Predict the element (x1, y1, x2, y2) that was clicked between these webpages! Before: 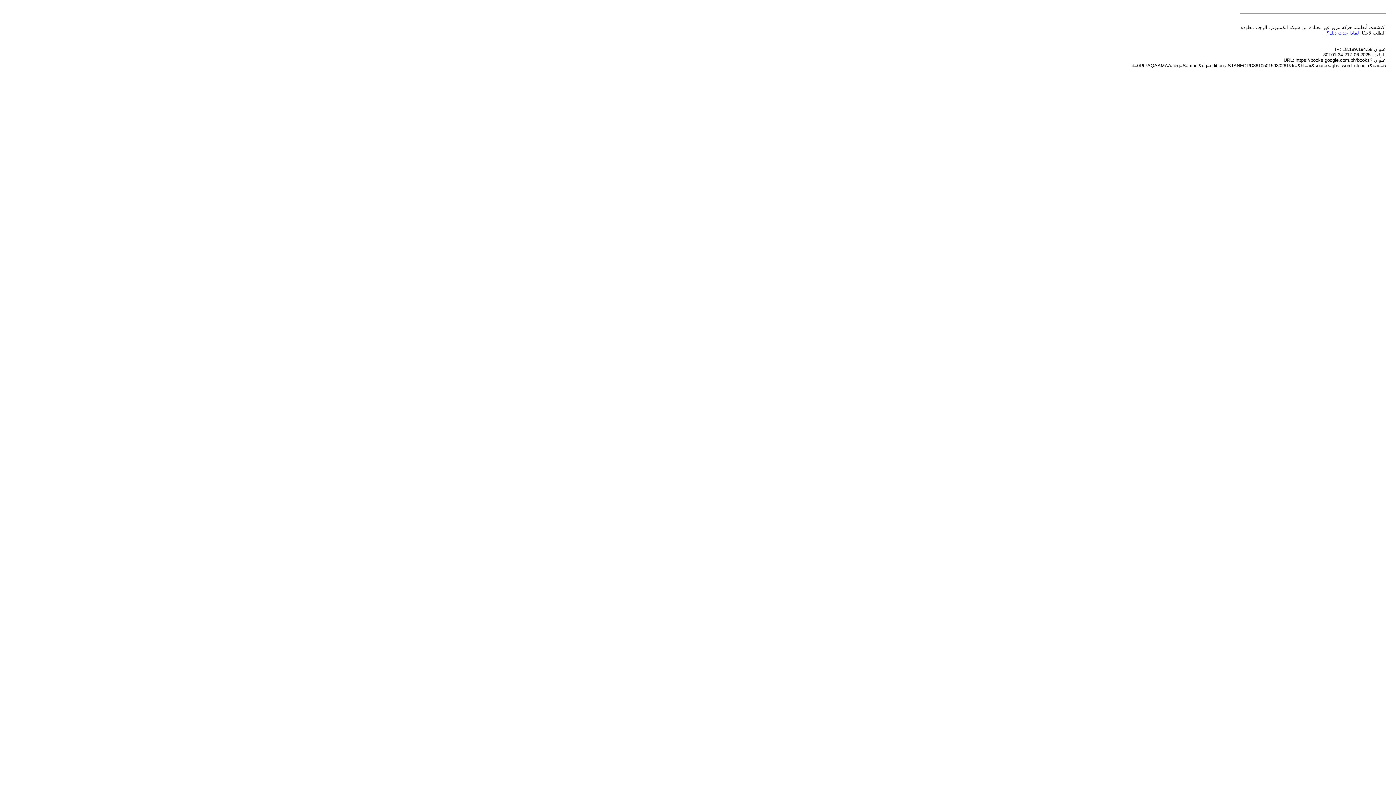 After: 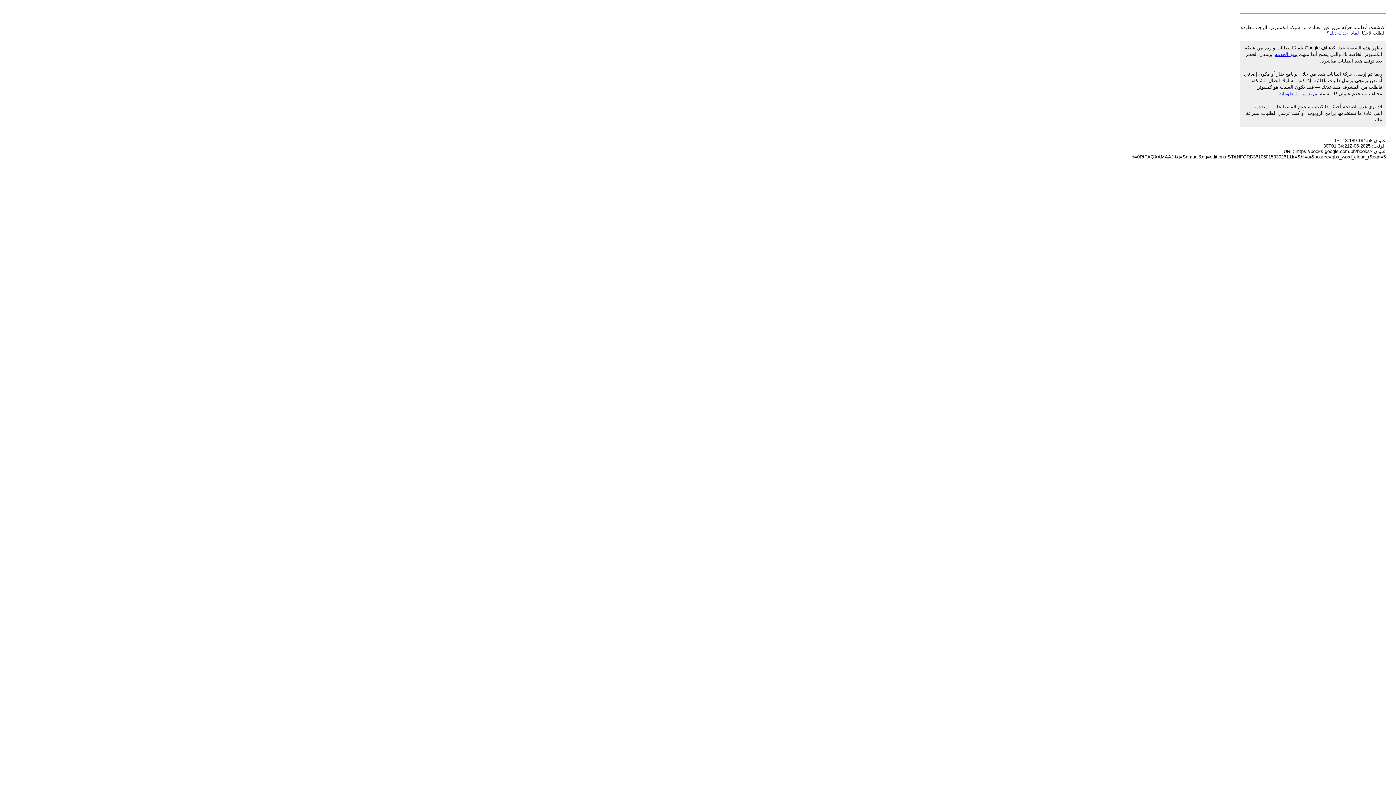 Action: label: لماذا حدث ذلك؟ bbox: (1326, 30, 1359, 35)